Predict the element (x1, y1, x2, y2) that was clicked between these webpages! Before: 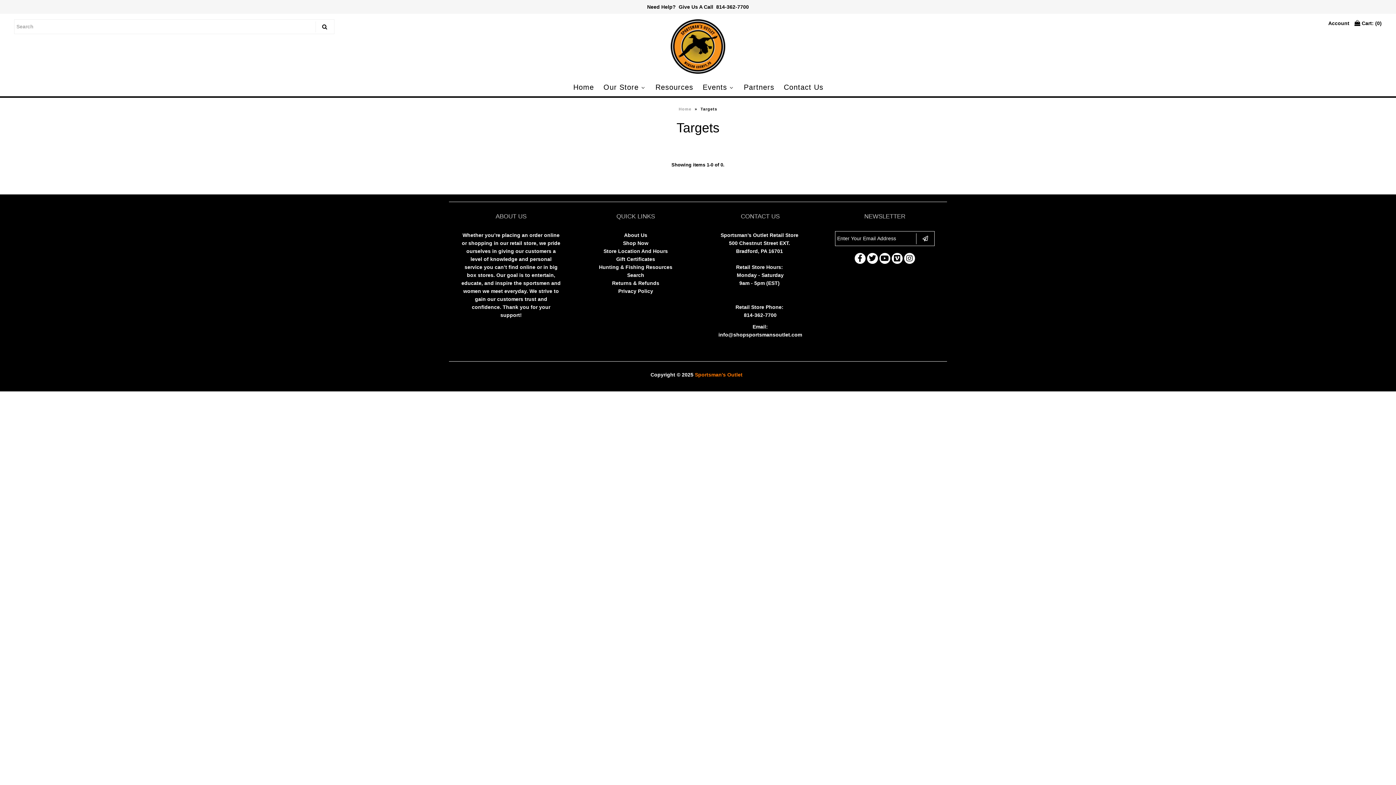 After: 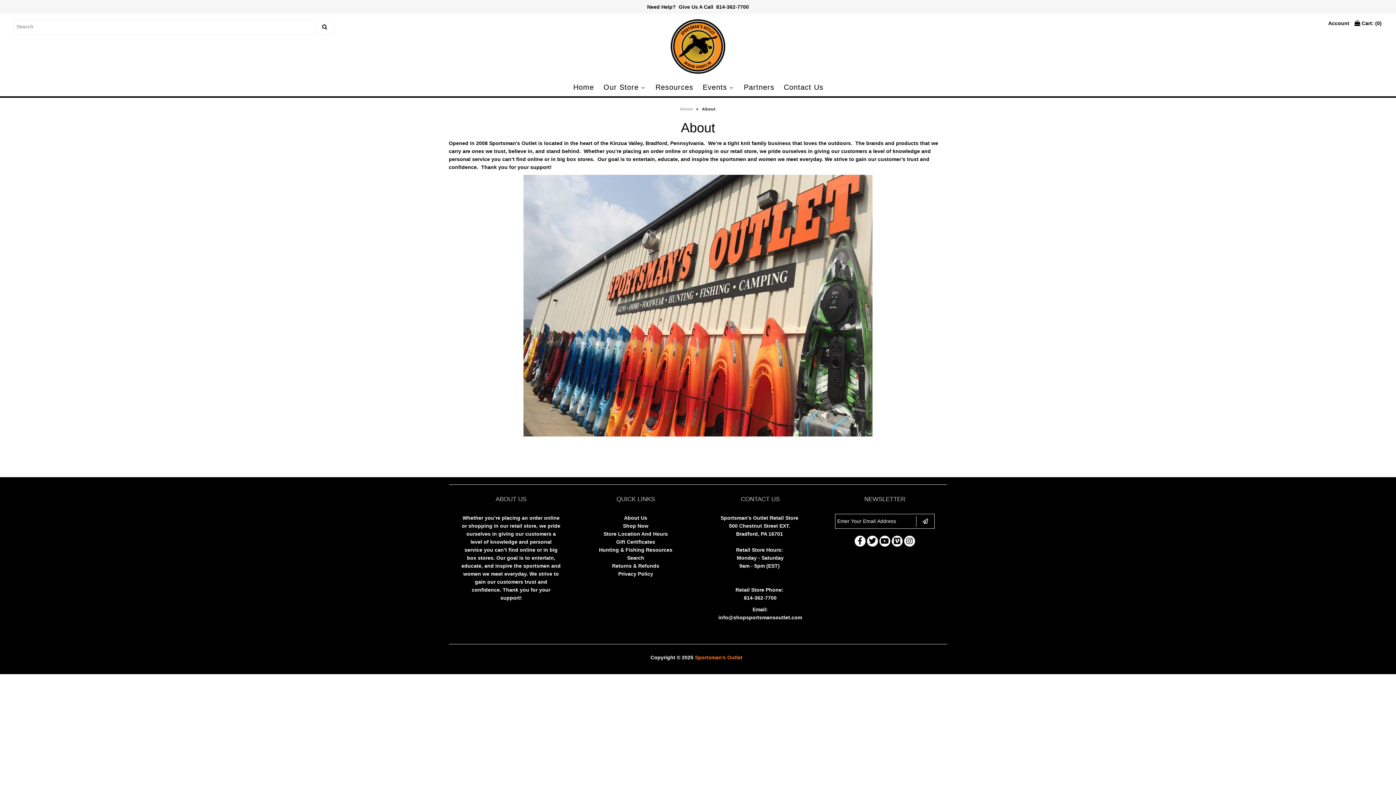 Action: label: About Us bbox: (624, 232, 647, 238)